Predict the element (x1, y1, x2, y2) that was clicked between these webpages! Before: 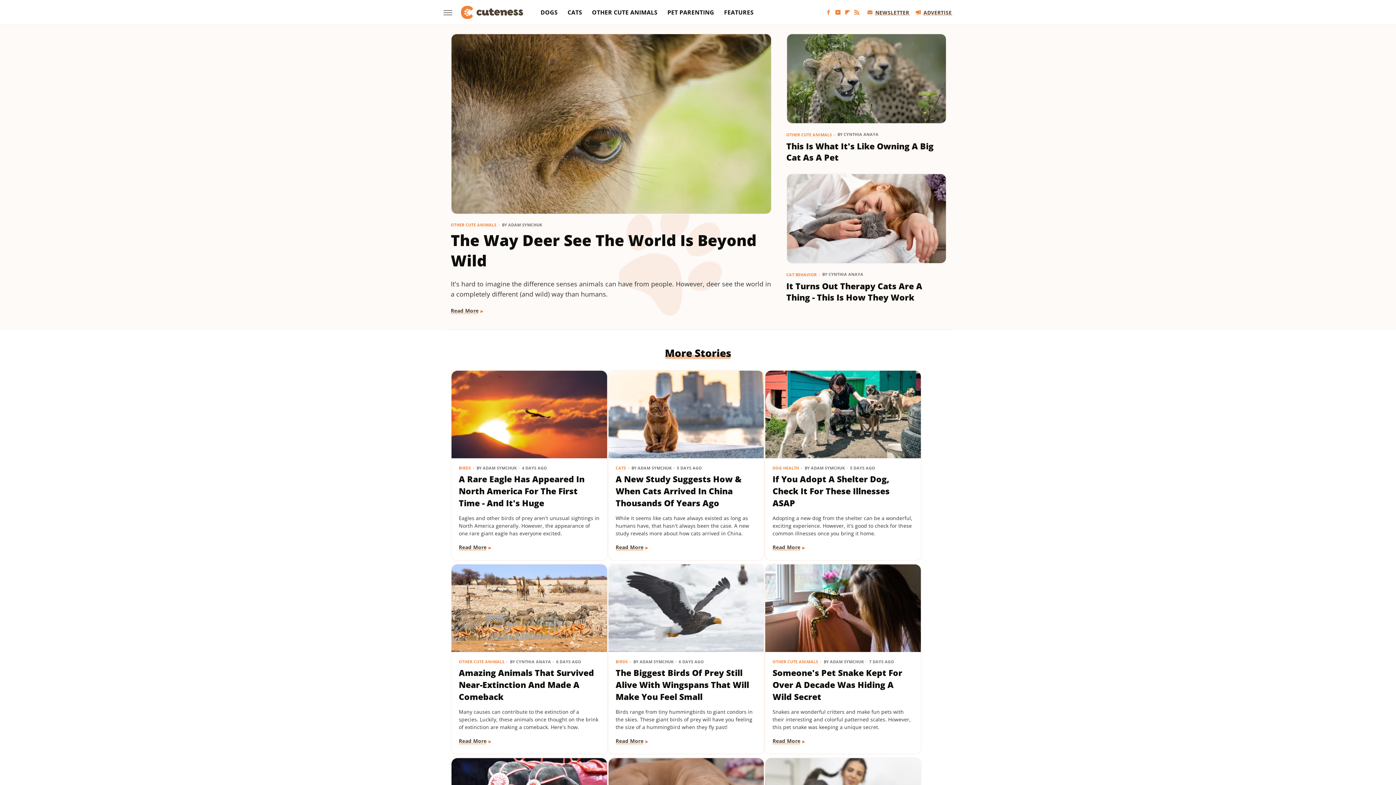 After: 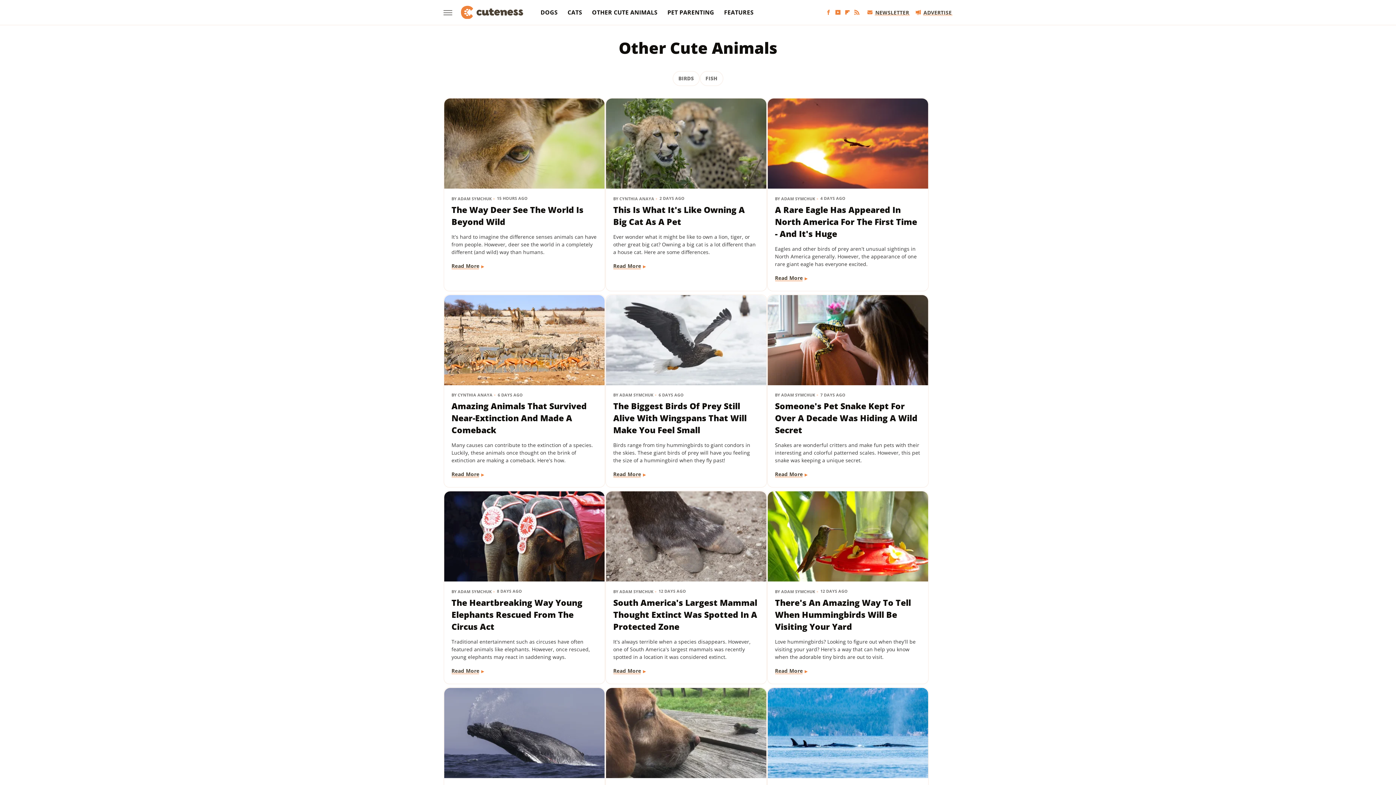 Action: bbox: (786, 131, 832, 137) label: OTHER CUTE ANIMALS